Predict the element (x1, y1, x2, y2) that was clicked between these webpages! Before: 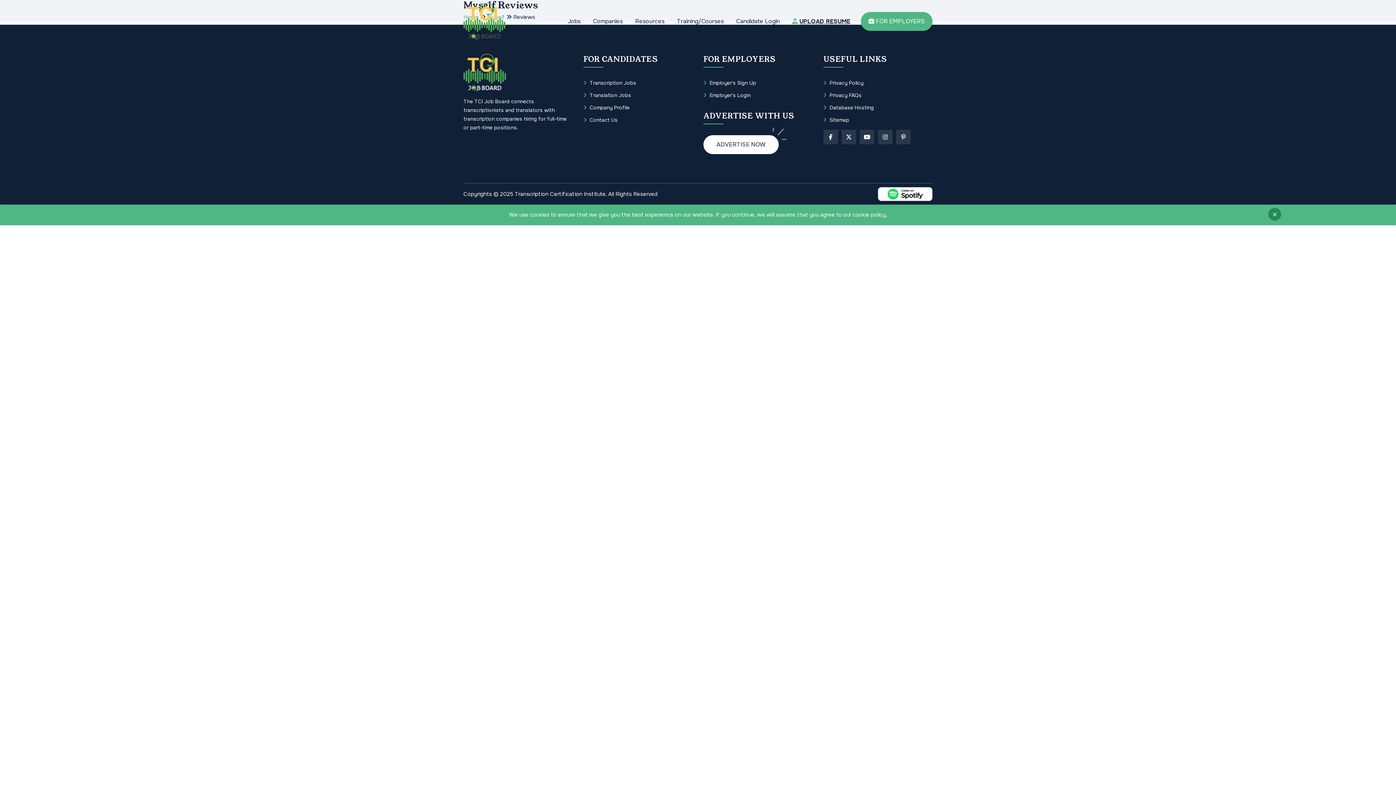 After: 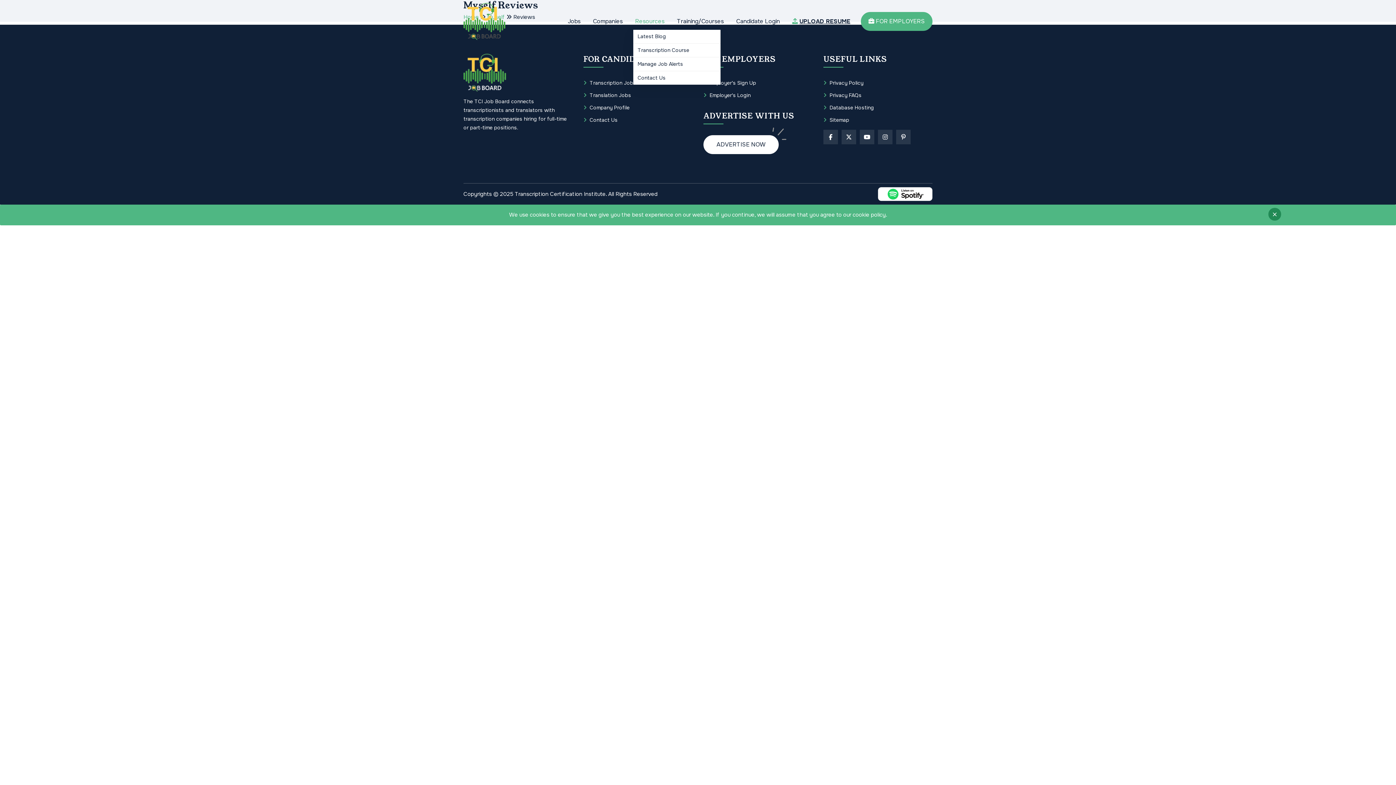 Action: label: Resources bbox: (633, 13, 666, 29)